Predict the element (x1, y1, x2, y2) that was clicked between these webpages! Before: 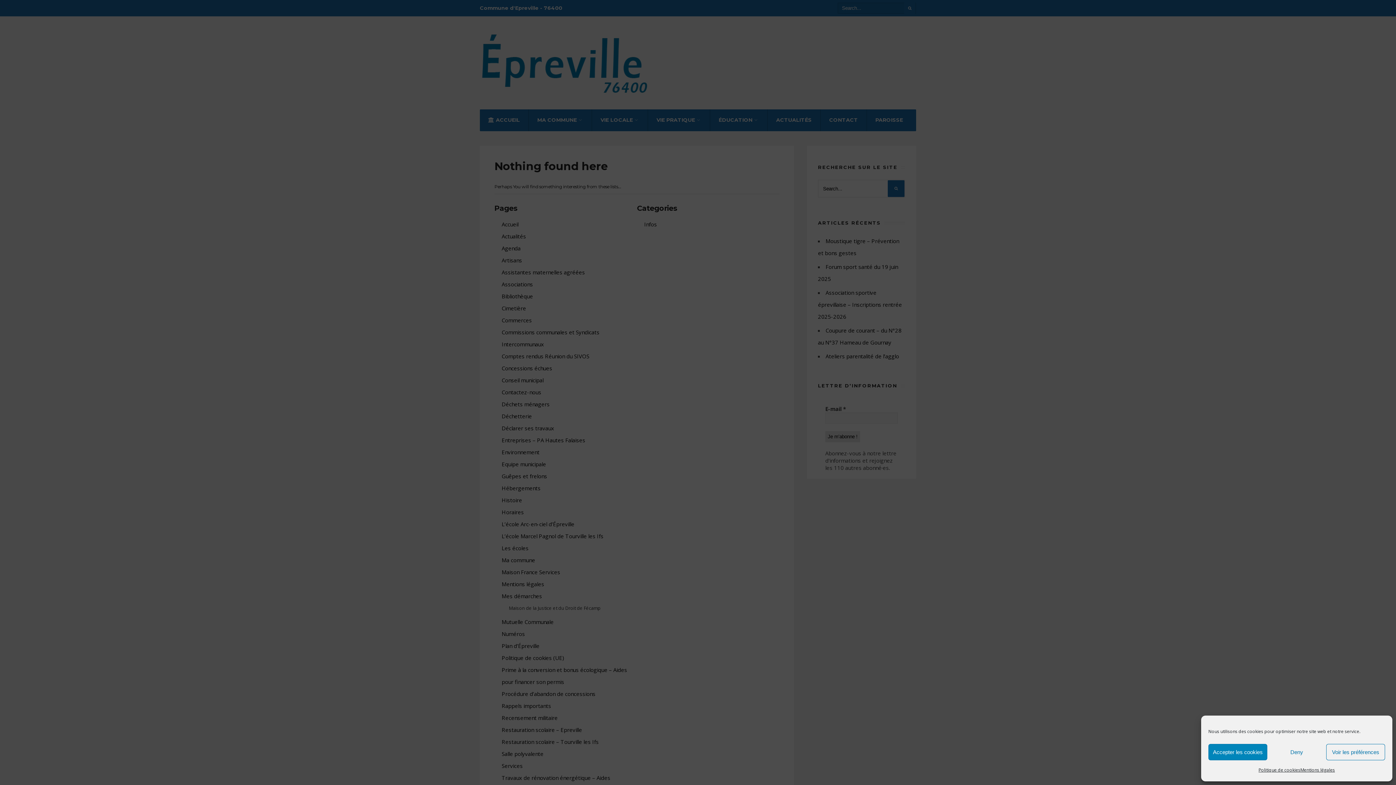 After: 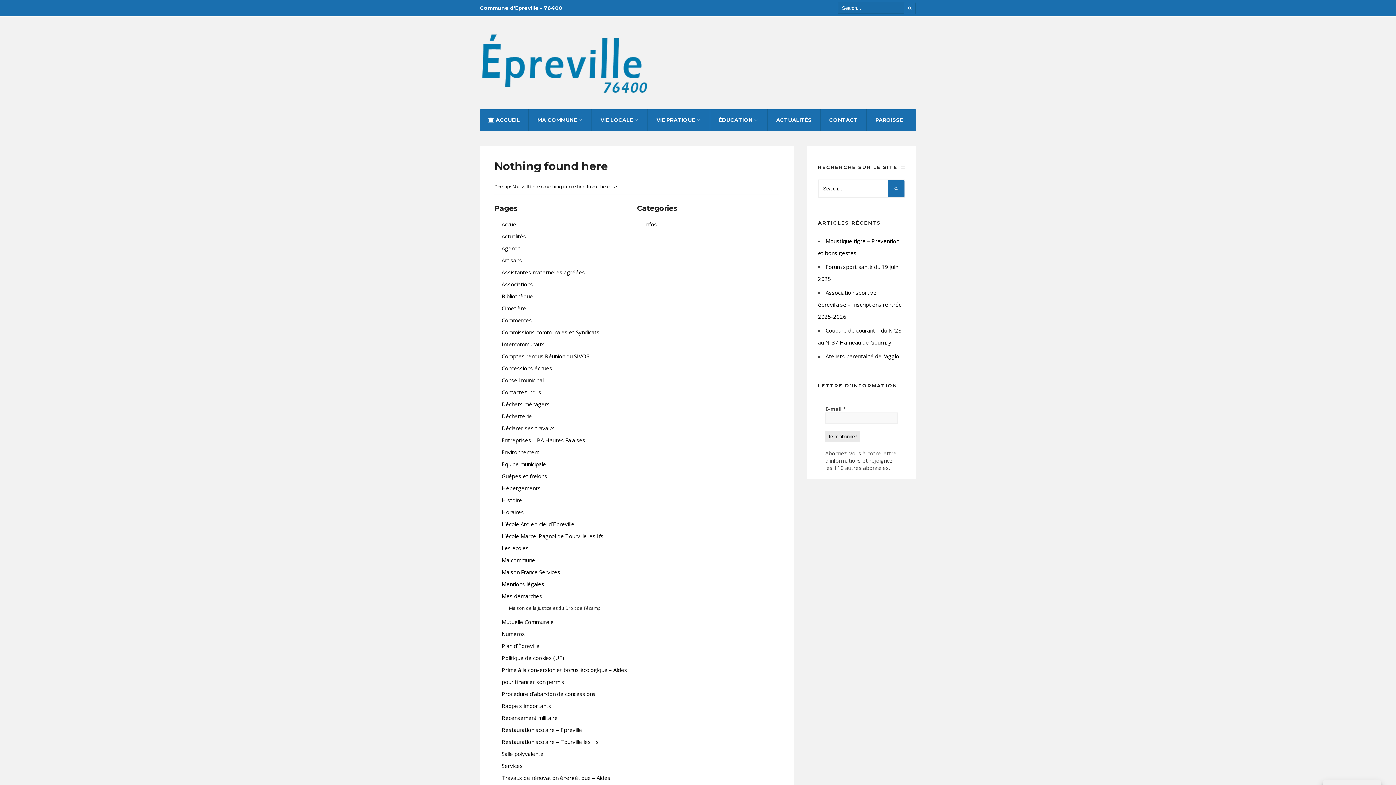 Action: bbox: (1267, 744, 1326, 760) label: Deny